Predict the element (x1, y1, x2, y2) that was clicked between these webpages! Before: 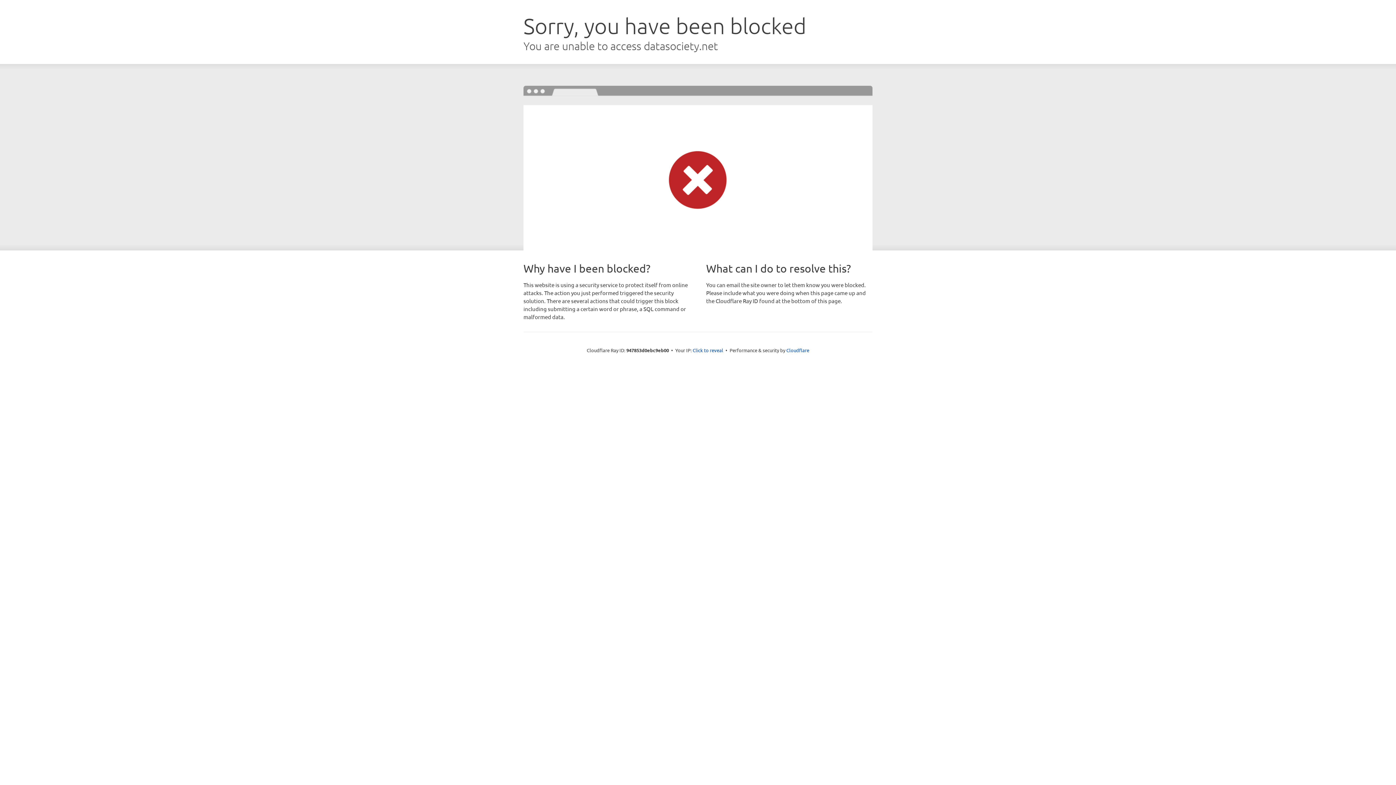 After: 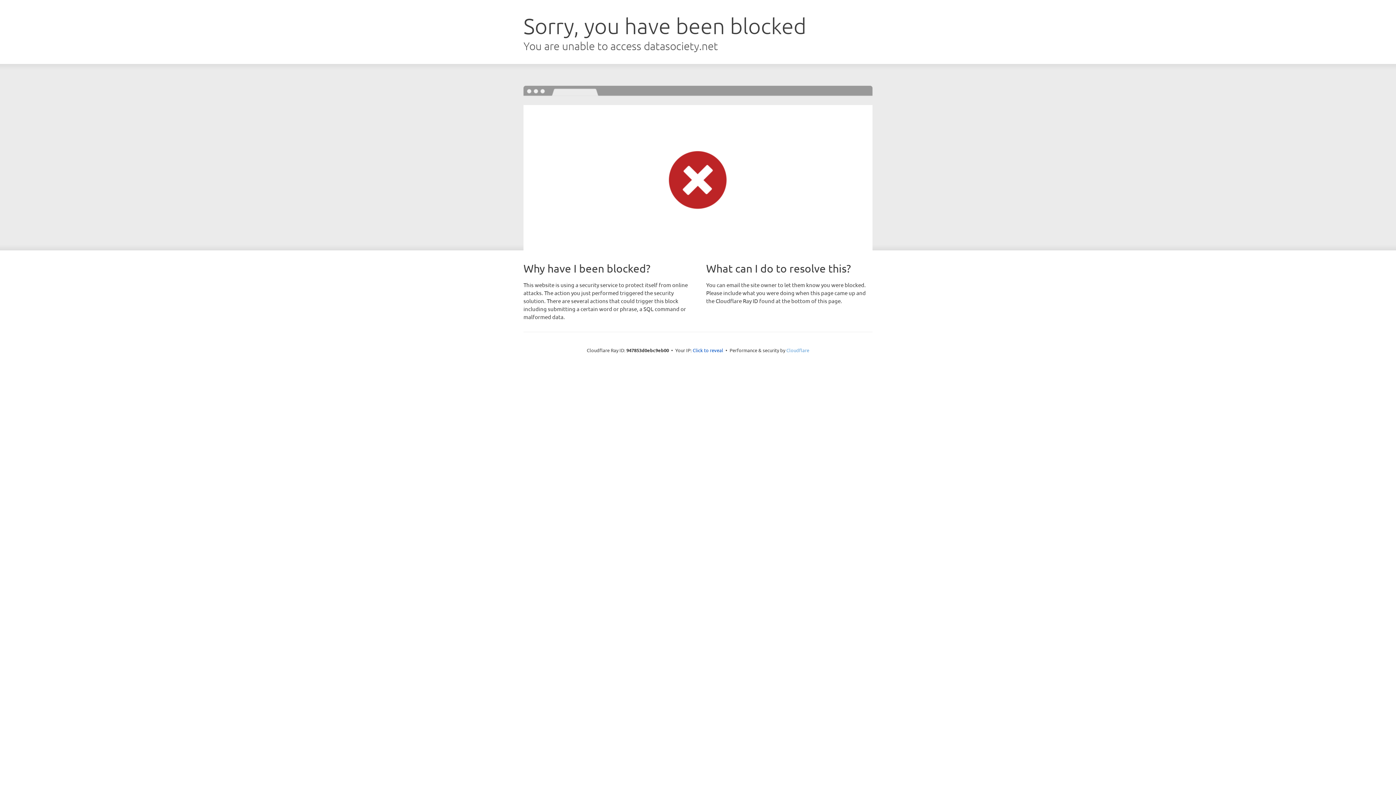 Action: bbox: (786, 347, 809, 353) label: Cloudflare